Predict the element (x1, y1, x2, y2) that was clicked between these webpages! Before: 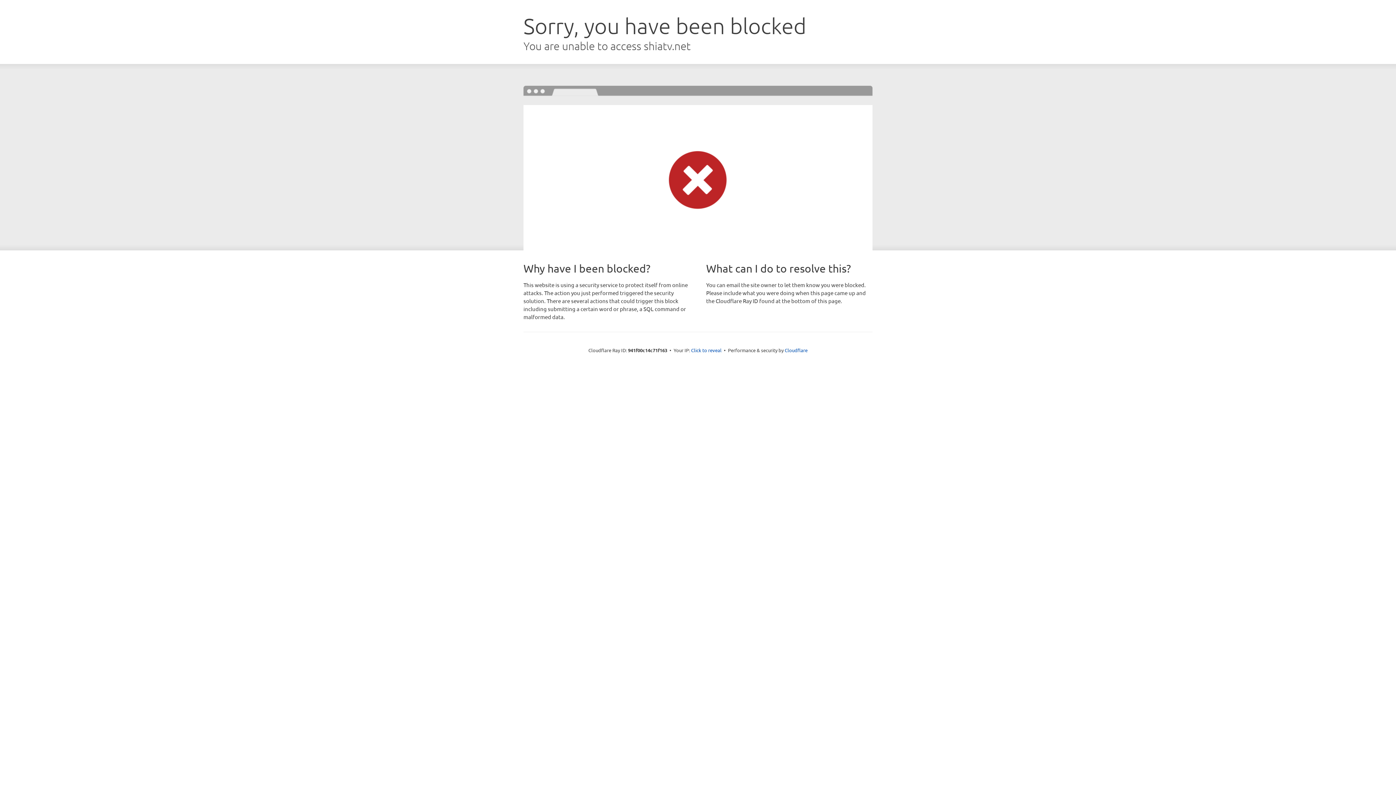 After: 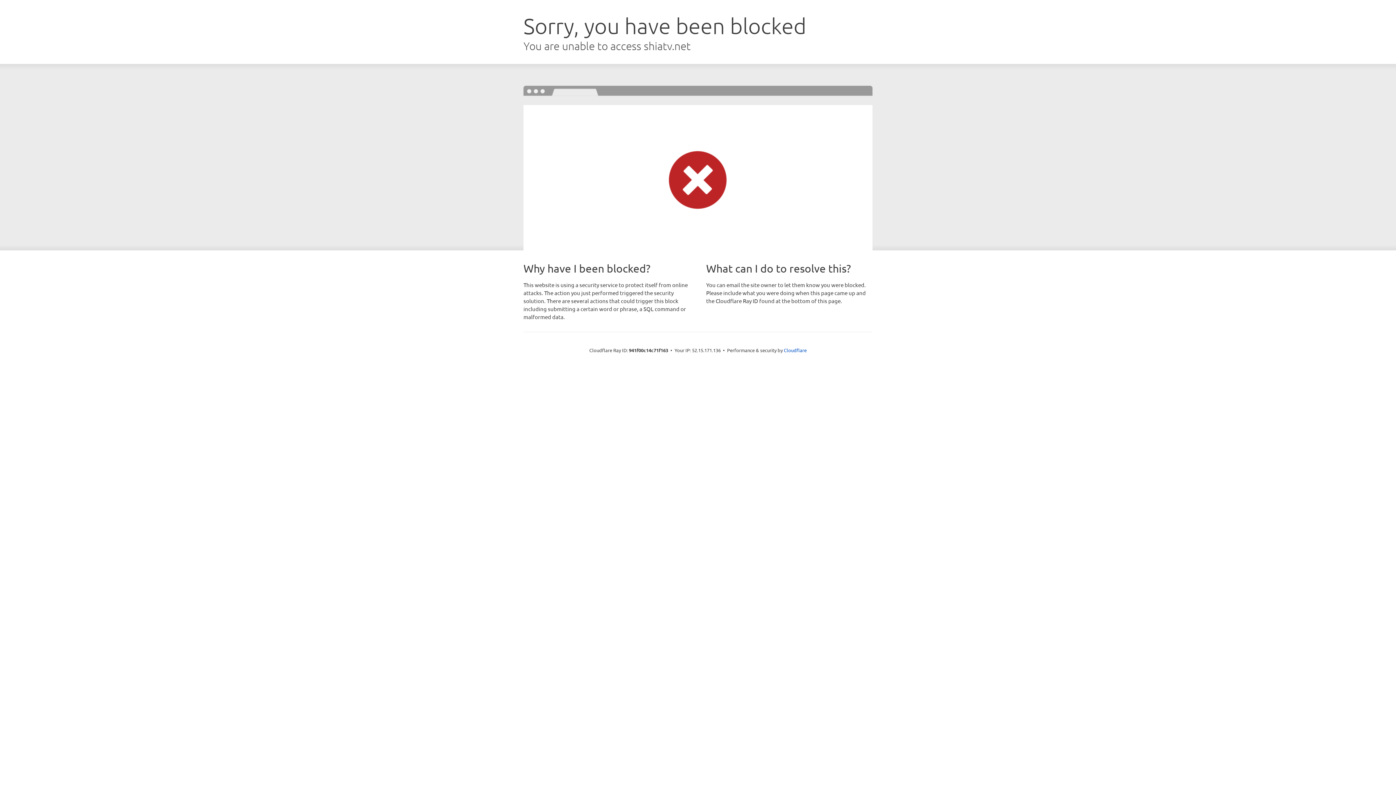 Action: label: Click to reveal bbox: (691, 346, 721, 353)